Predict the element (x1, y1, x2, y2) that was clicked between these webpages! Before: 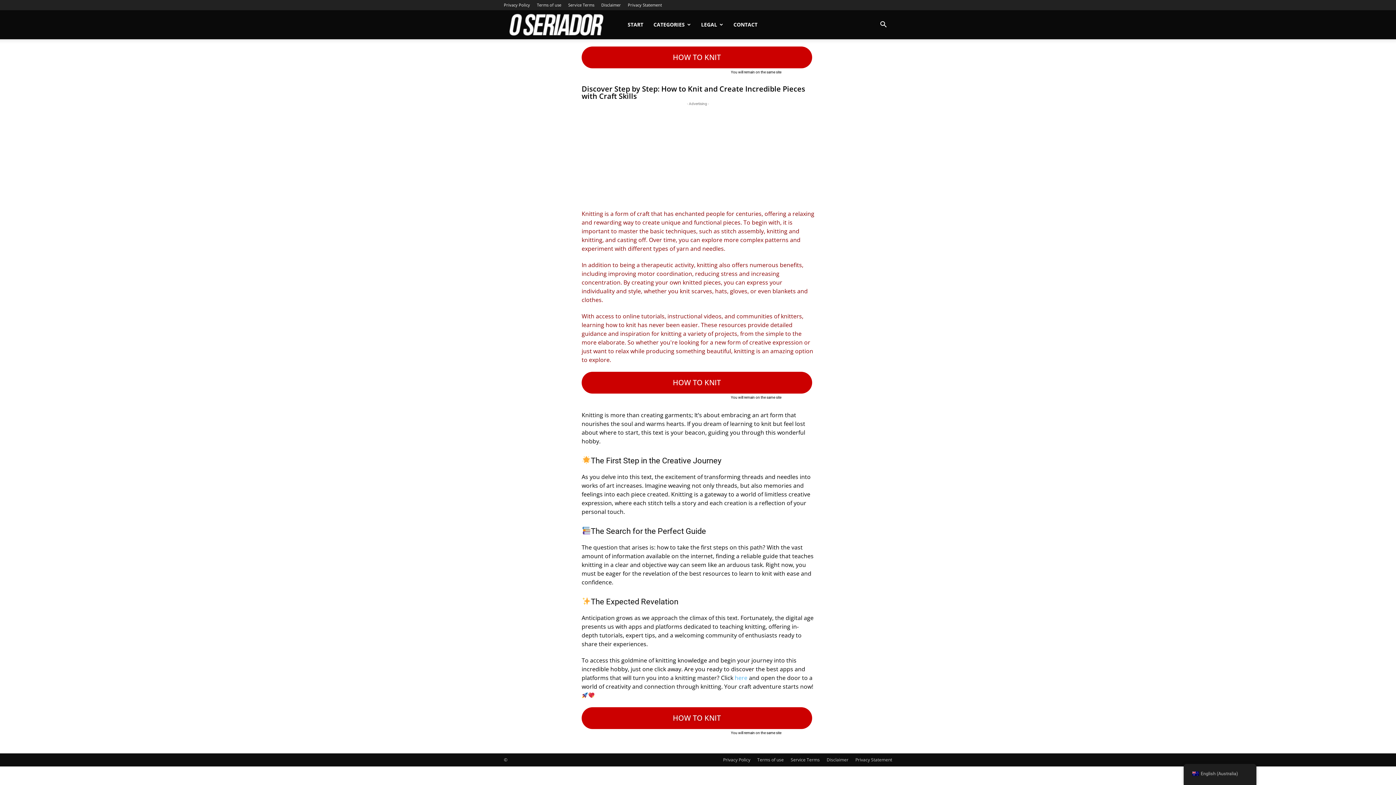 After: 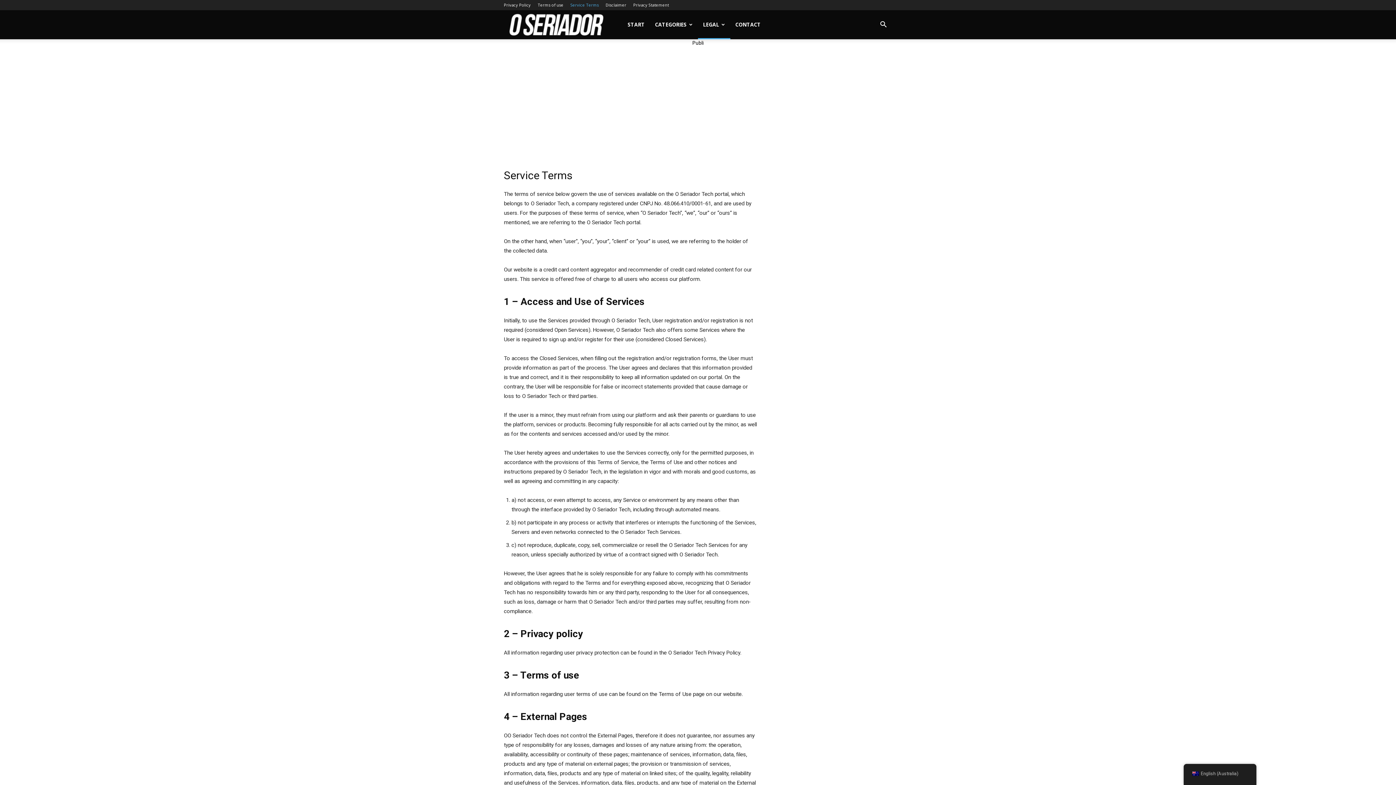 Action: bbox: (790, 757, 820, 763) label: Service Terms